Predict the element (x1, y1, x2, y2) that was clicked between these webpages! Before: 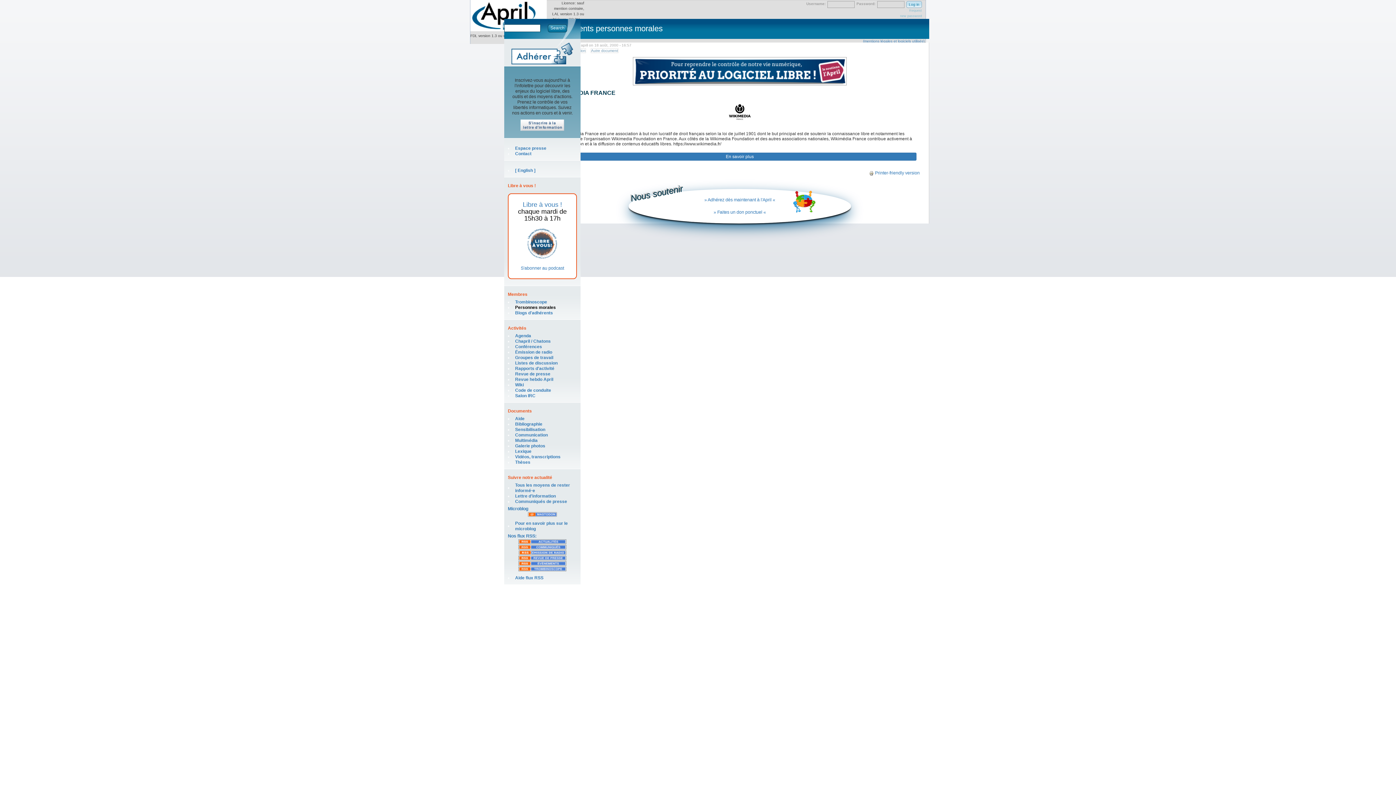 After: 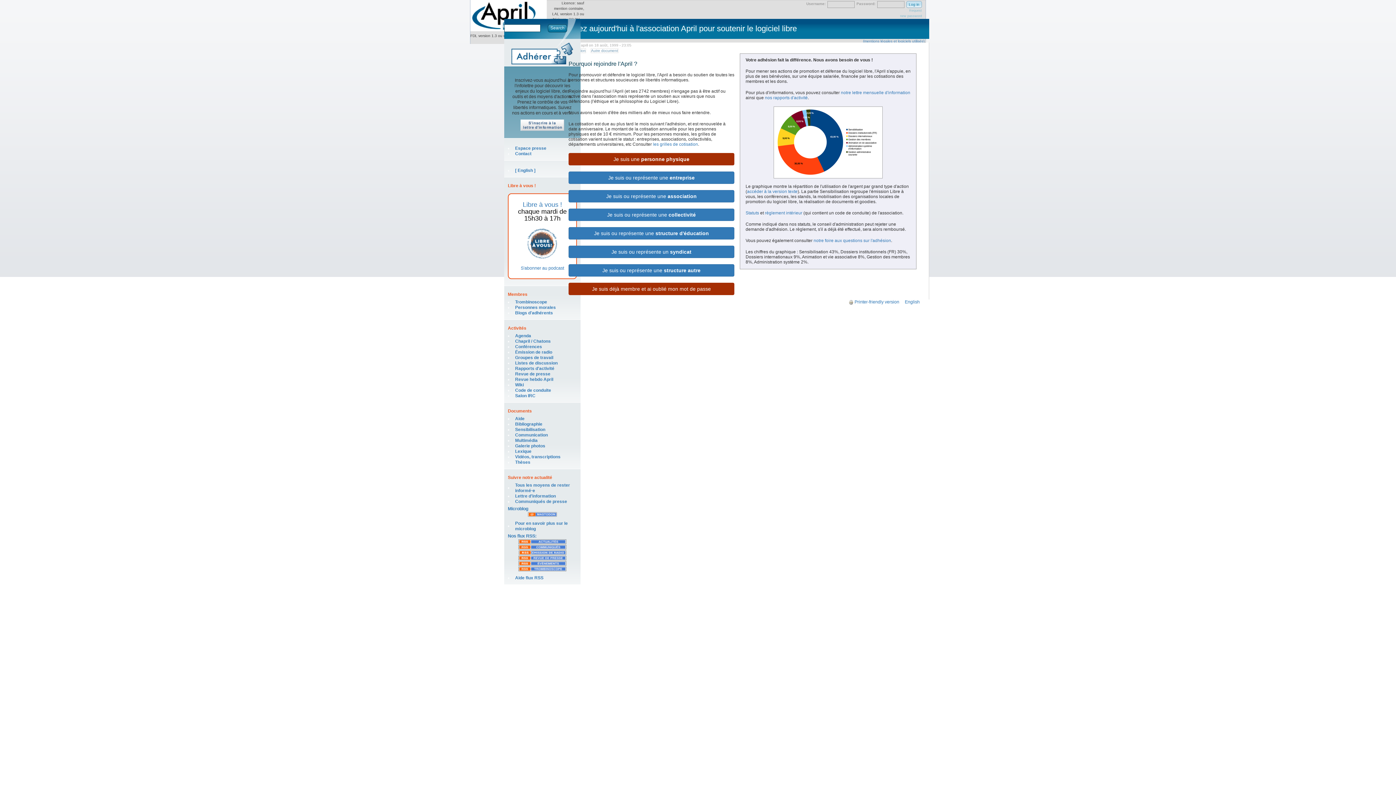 Action: bbox: (508, 50, 573, 55)